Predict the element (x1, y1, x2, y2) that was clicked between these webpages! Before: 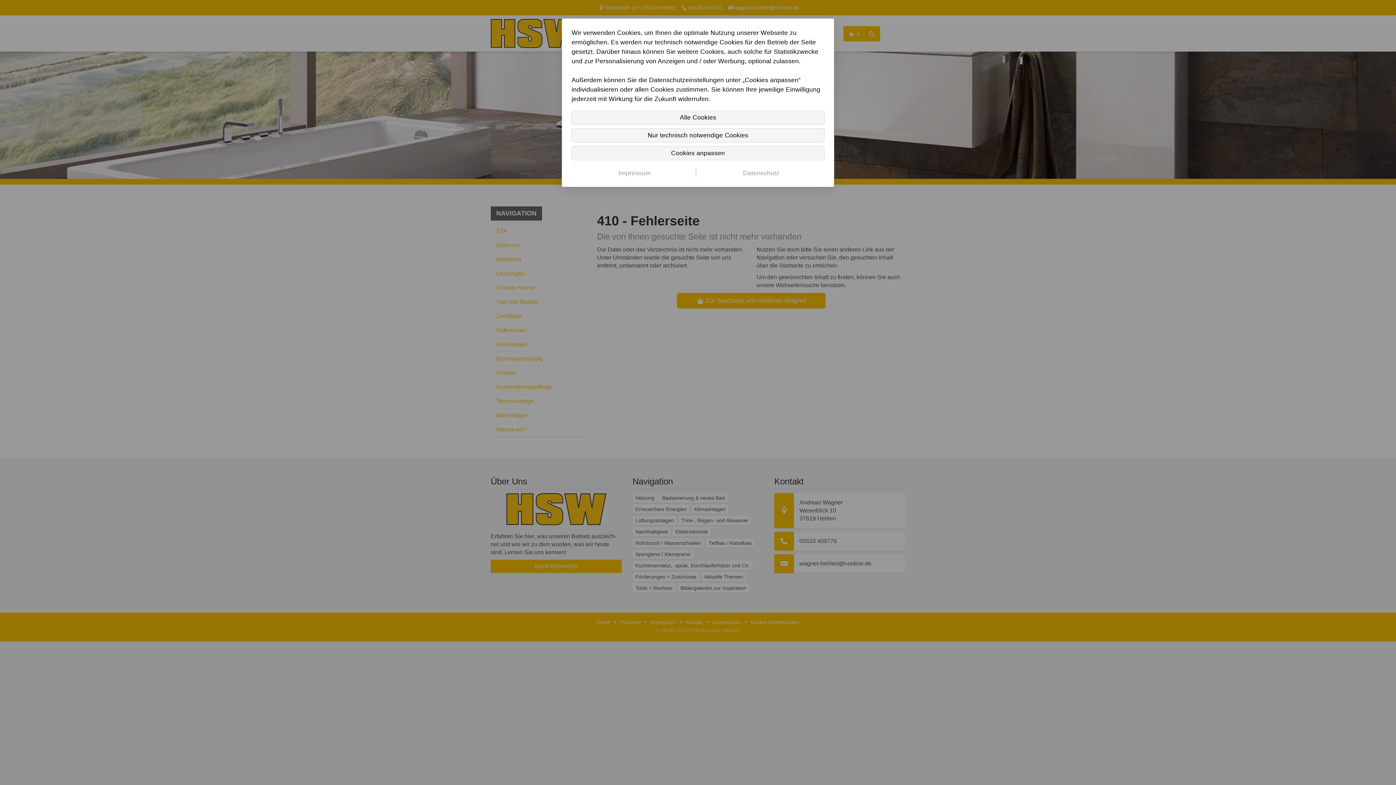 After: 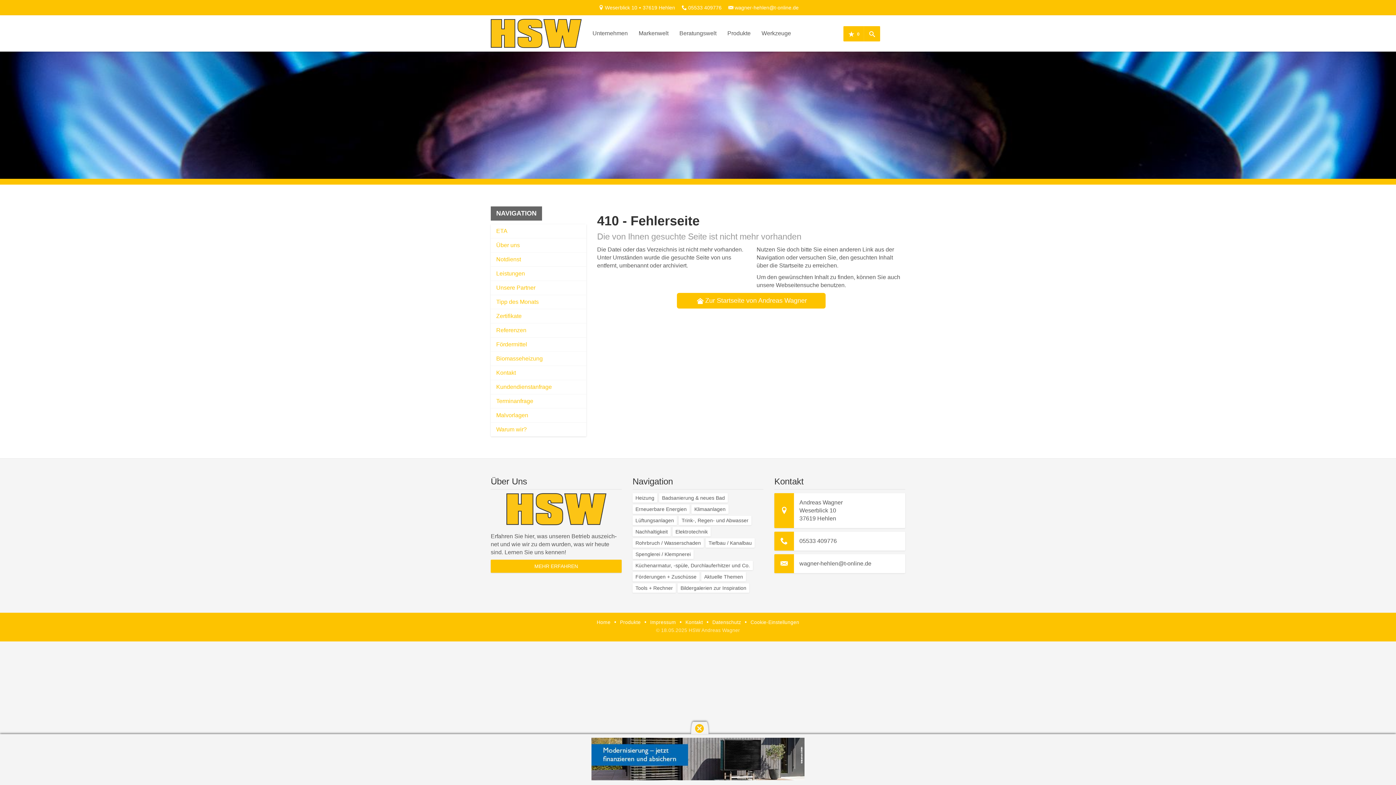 Action: label: Nur technisch notwendige Cookies bbox: (571, 128, 824, 142)